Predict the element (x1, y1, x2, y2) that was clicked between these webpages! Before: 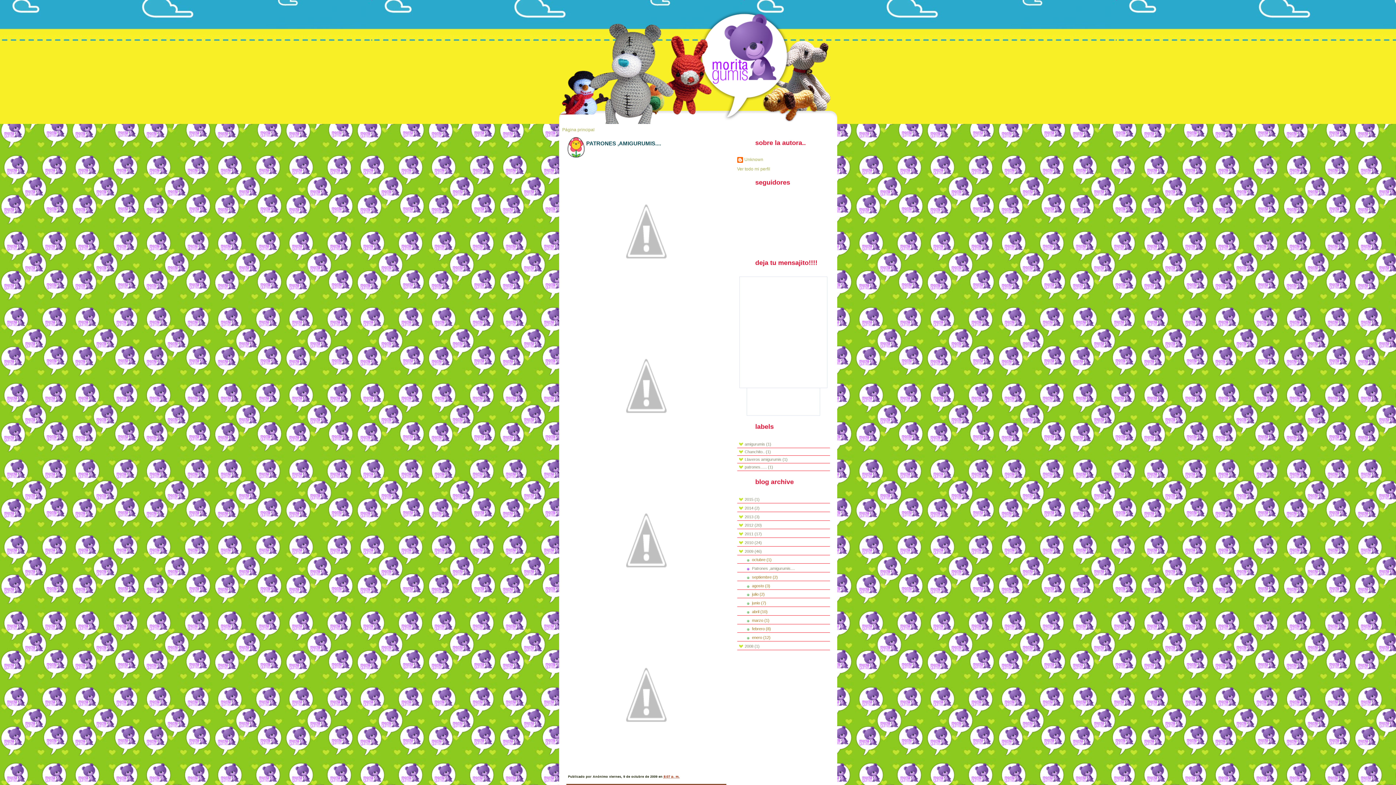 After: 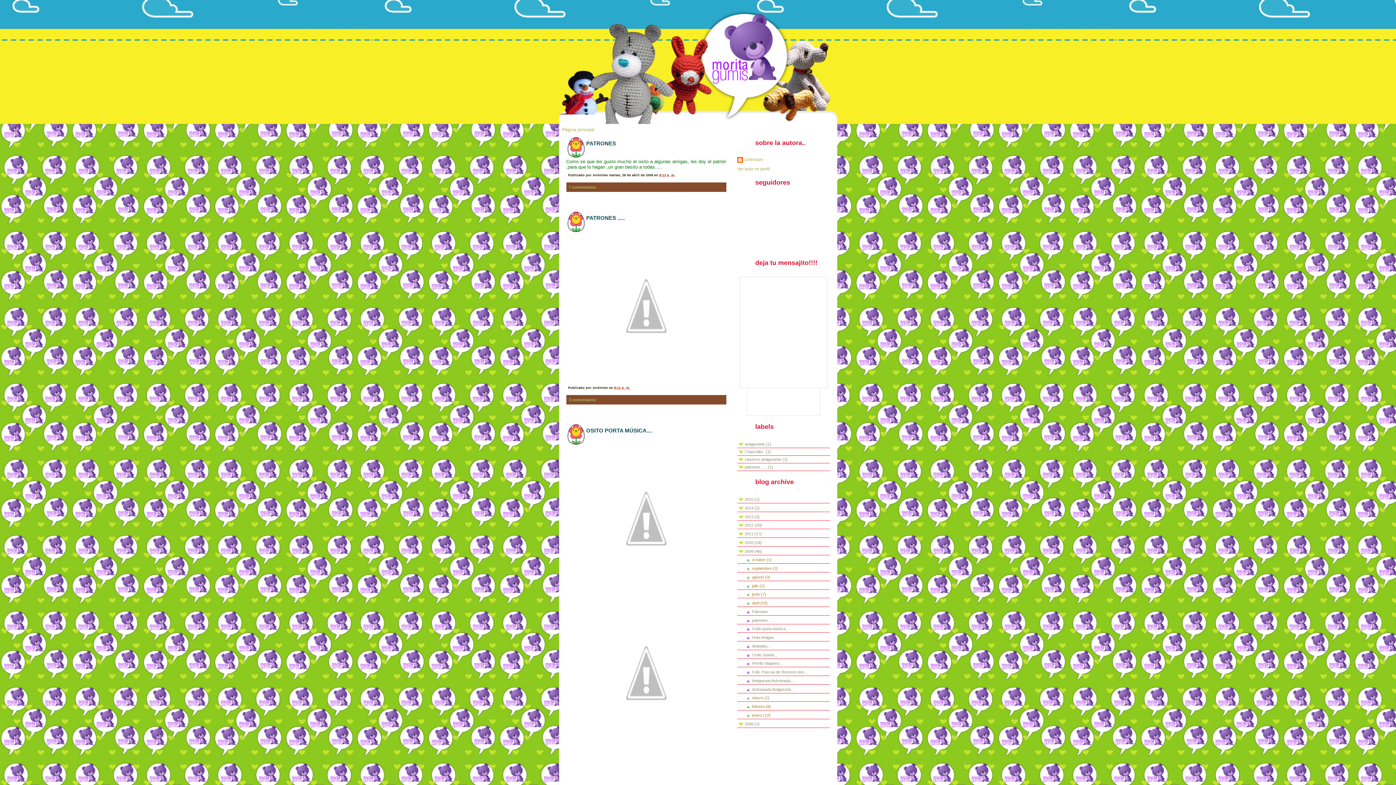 Action: label: abril (10) bbox: (737, 608, 830, 615)